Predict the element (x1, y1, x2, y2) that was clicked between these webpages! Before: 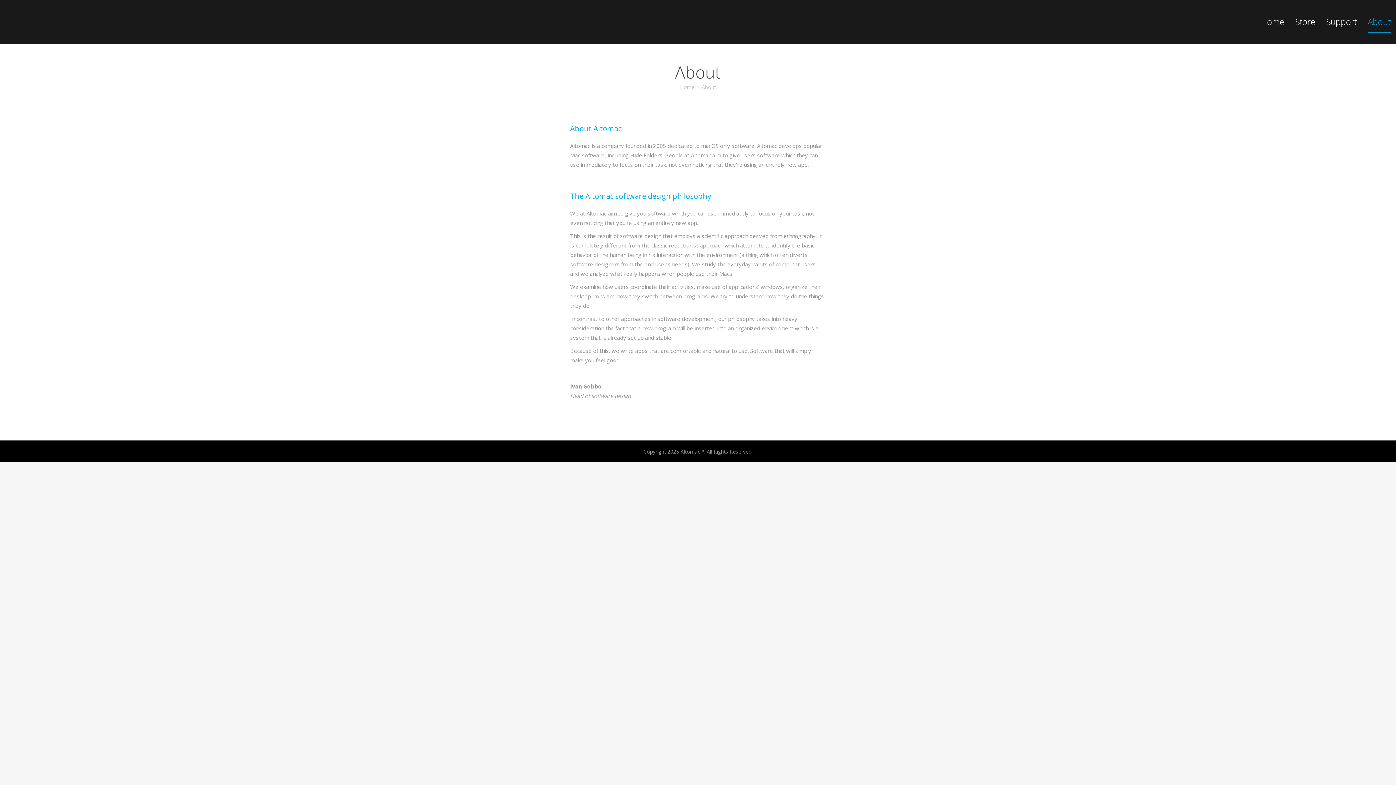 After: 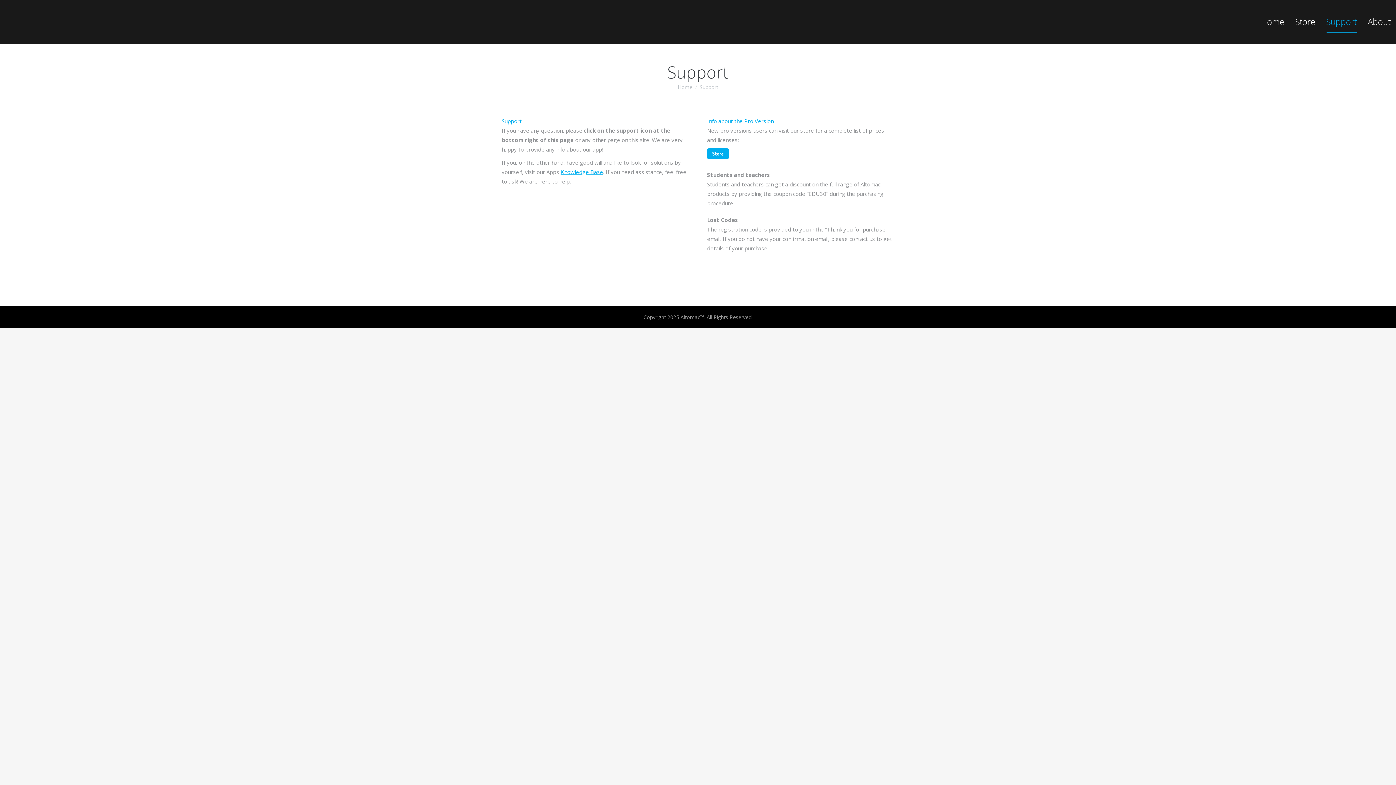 Action: label: Support bbox: (1321, 0, 1362, 43)